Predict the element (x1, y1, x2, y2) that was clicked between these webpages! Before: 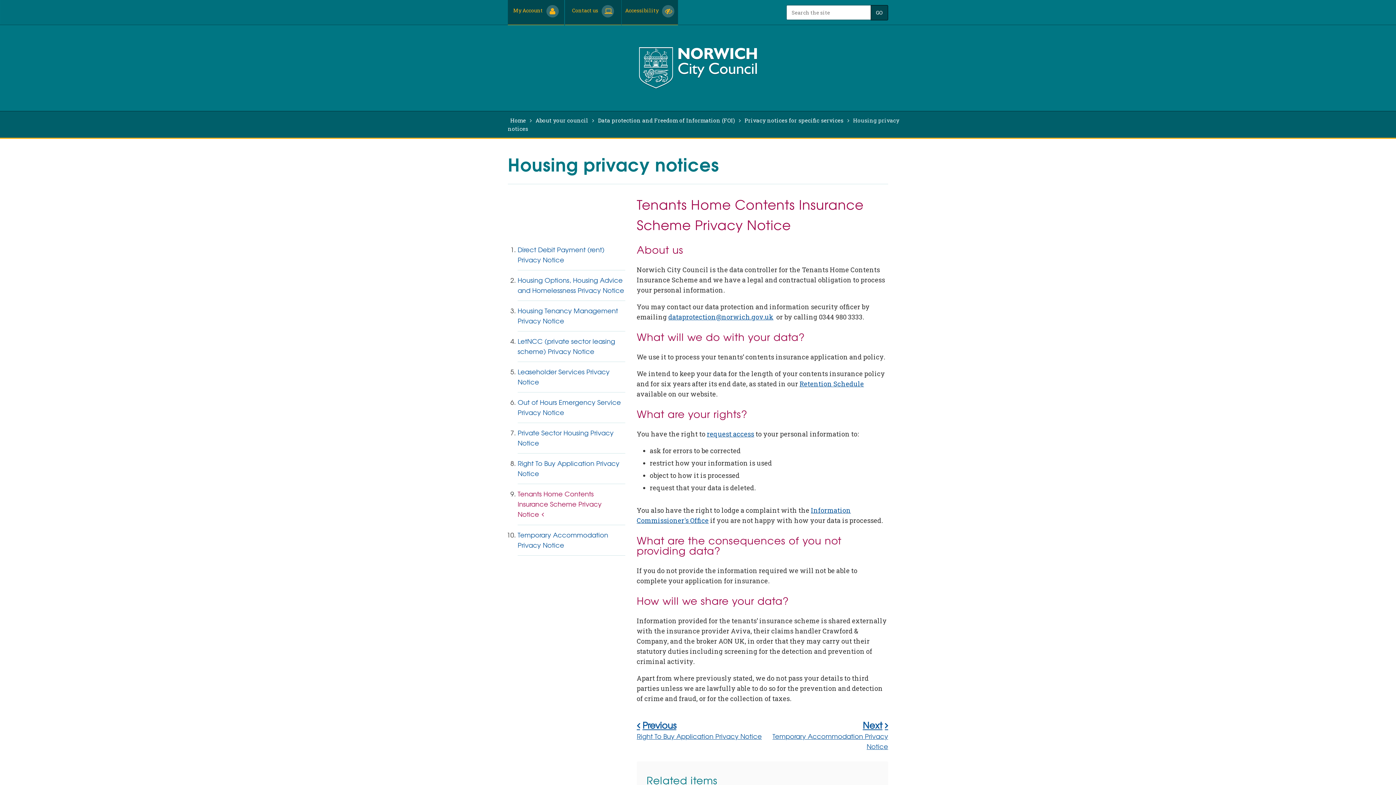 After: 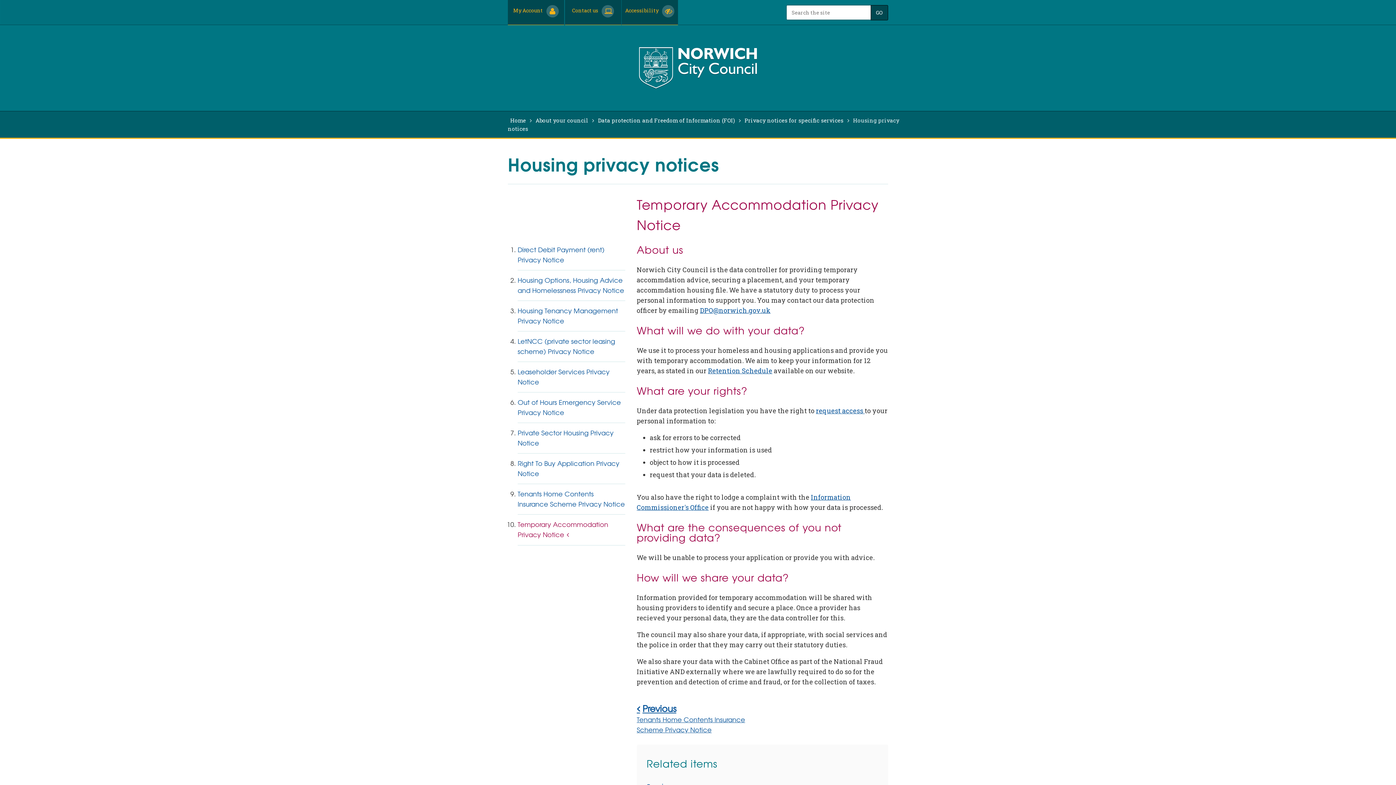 Action: bbox: (762, 721, 888, 752) label: Next
Temporary Accommodation Privacy Notice